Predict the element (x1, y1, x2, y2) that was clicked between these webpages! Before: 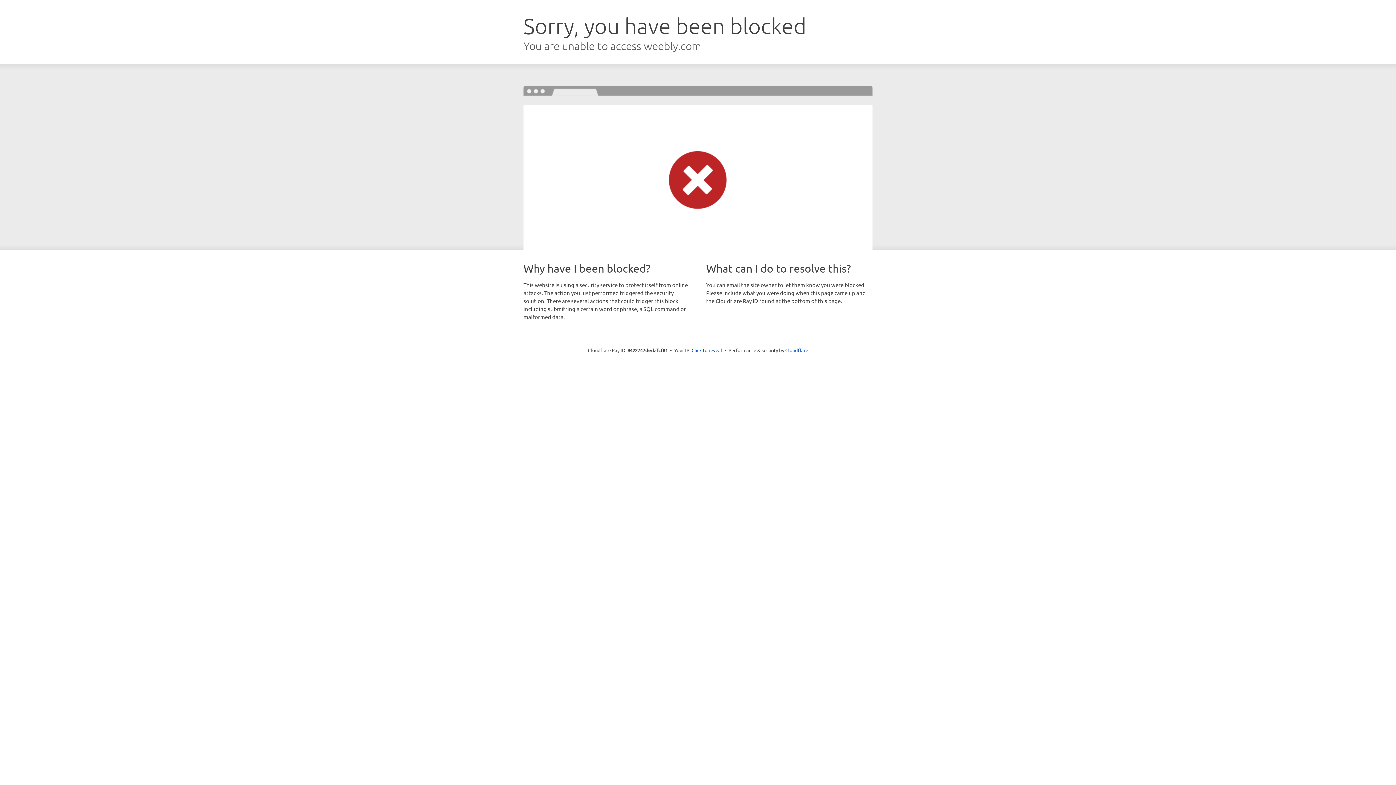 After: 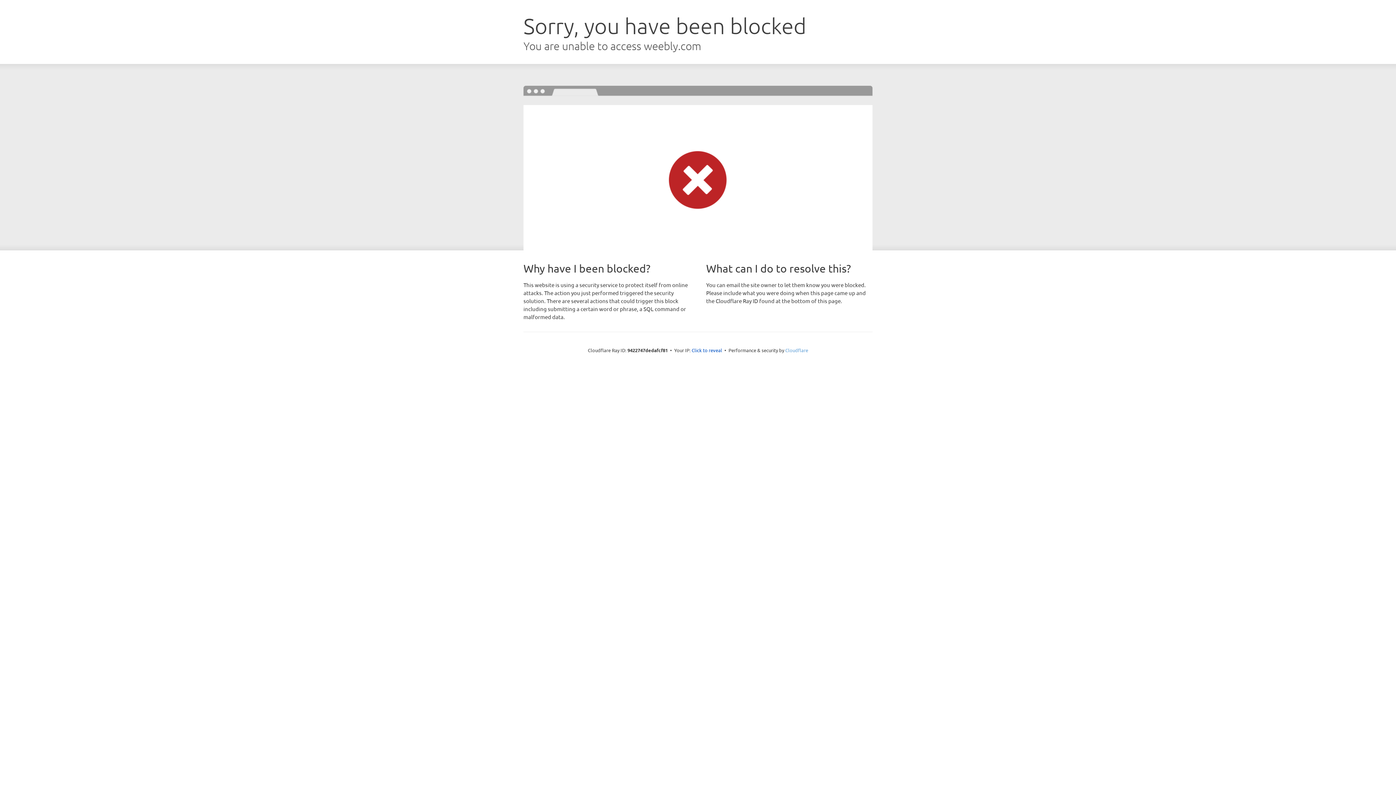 Action: bbox: (785, 347, 808, 353) label: Cloudflare